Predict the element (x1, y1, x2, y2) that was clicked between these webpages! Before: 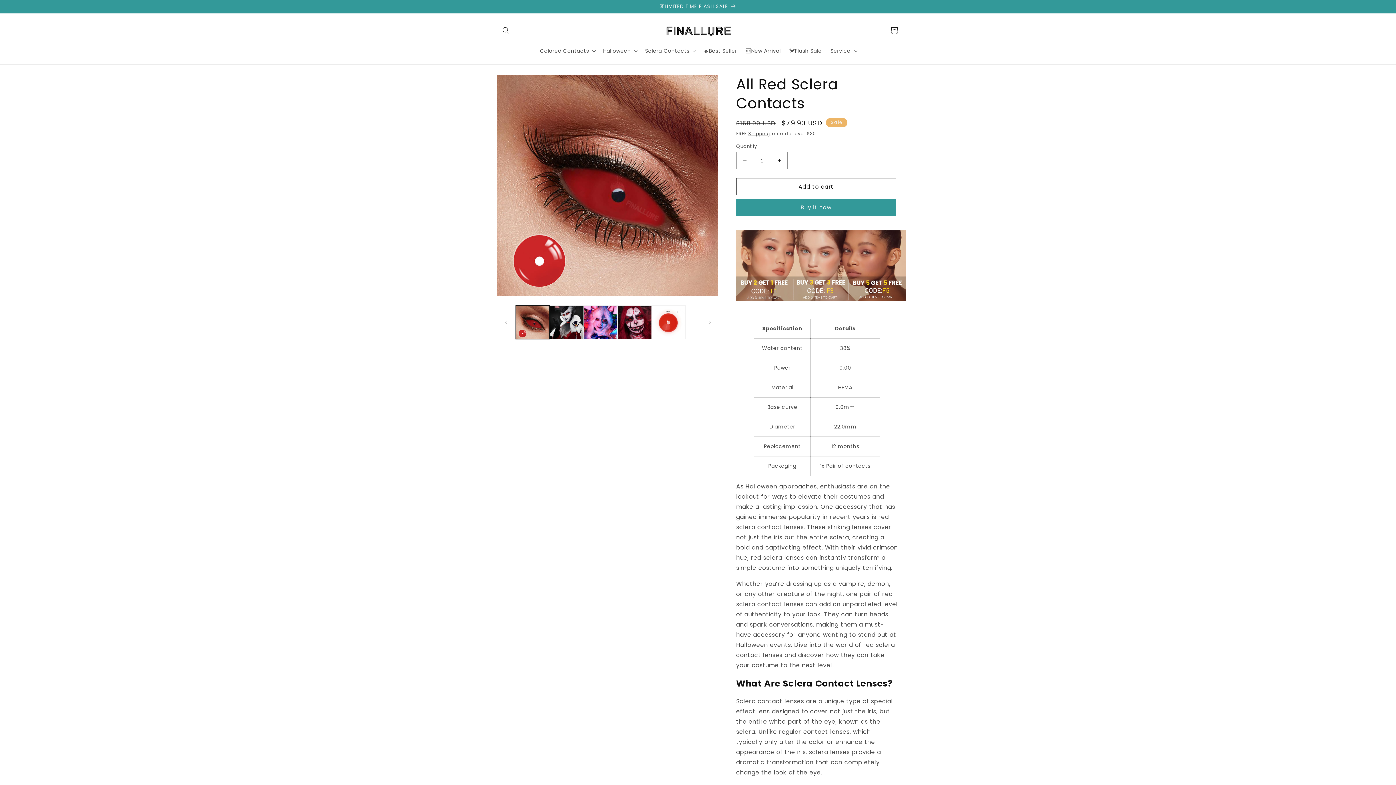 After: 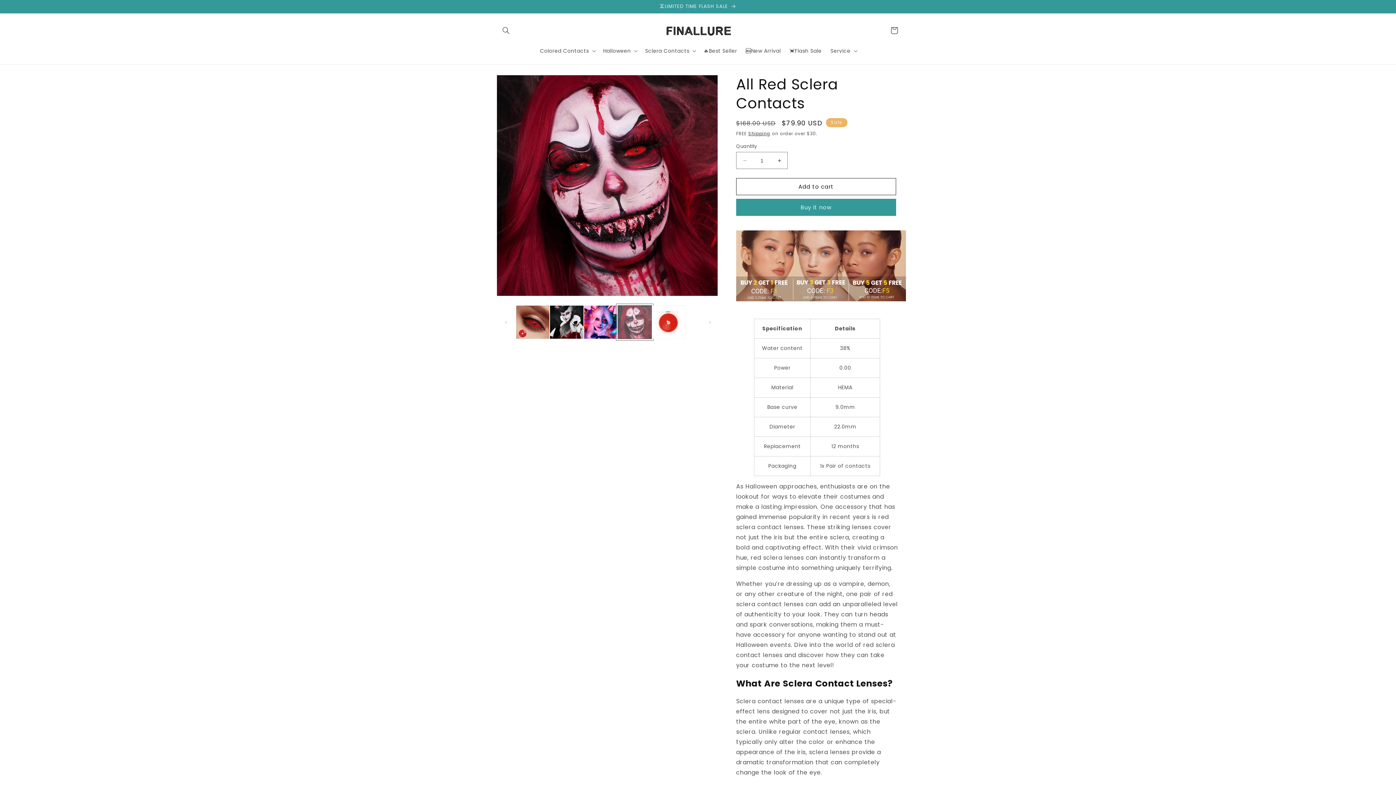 Action: bbox: (617, 305, 651, 339) label: Load image 4 in gallery view